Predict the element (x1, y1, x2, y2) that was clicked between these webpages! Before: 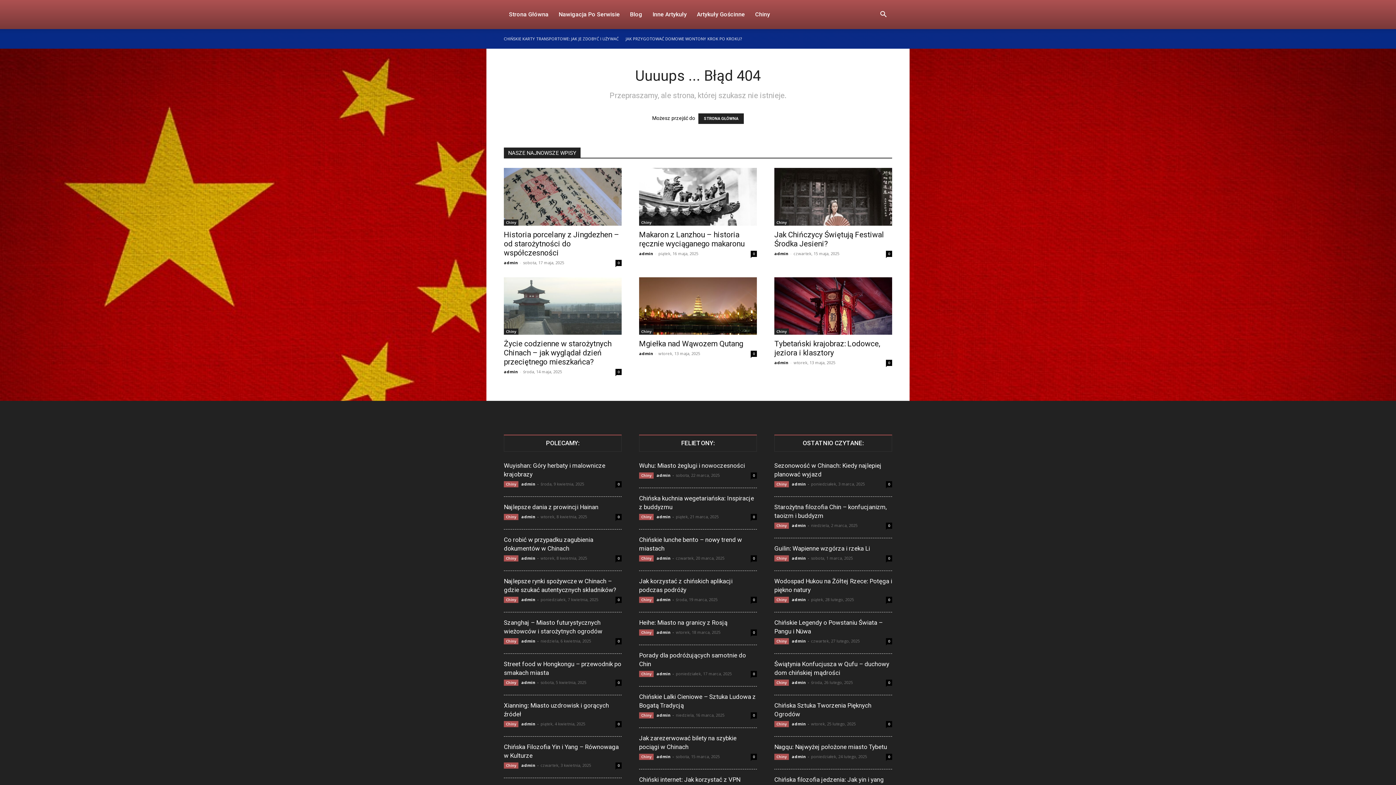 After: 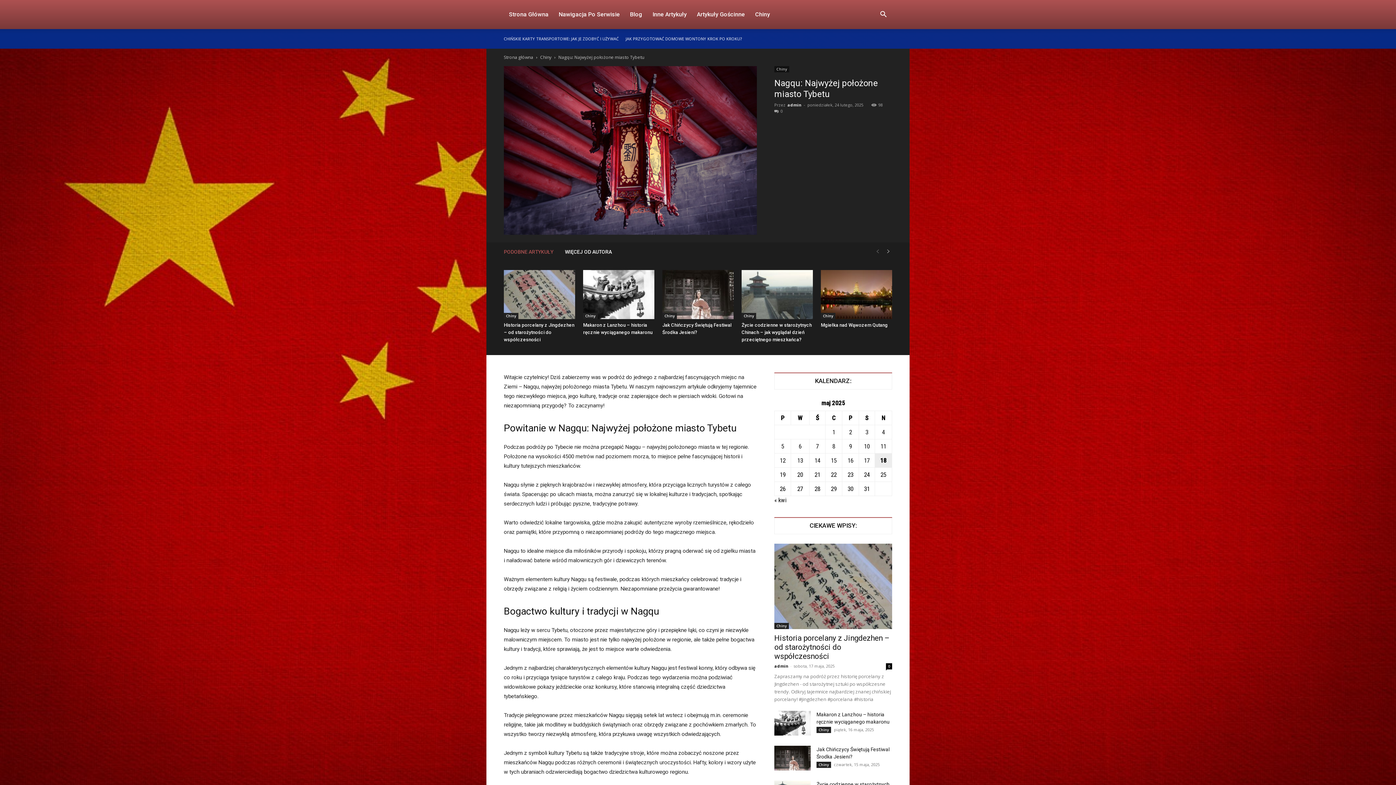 Action: bbox: (774, 743, 887, 751) label: Nagqu: Najwyżej położone miasto Tybetu